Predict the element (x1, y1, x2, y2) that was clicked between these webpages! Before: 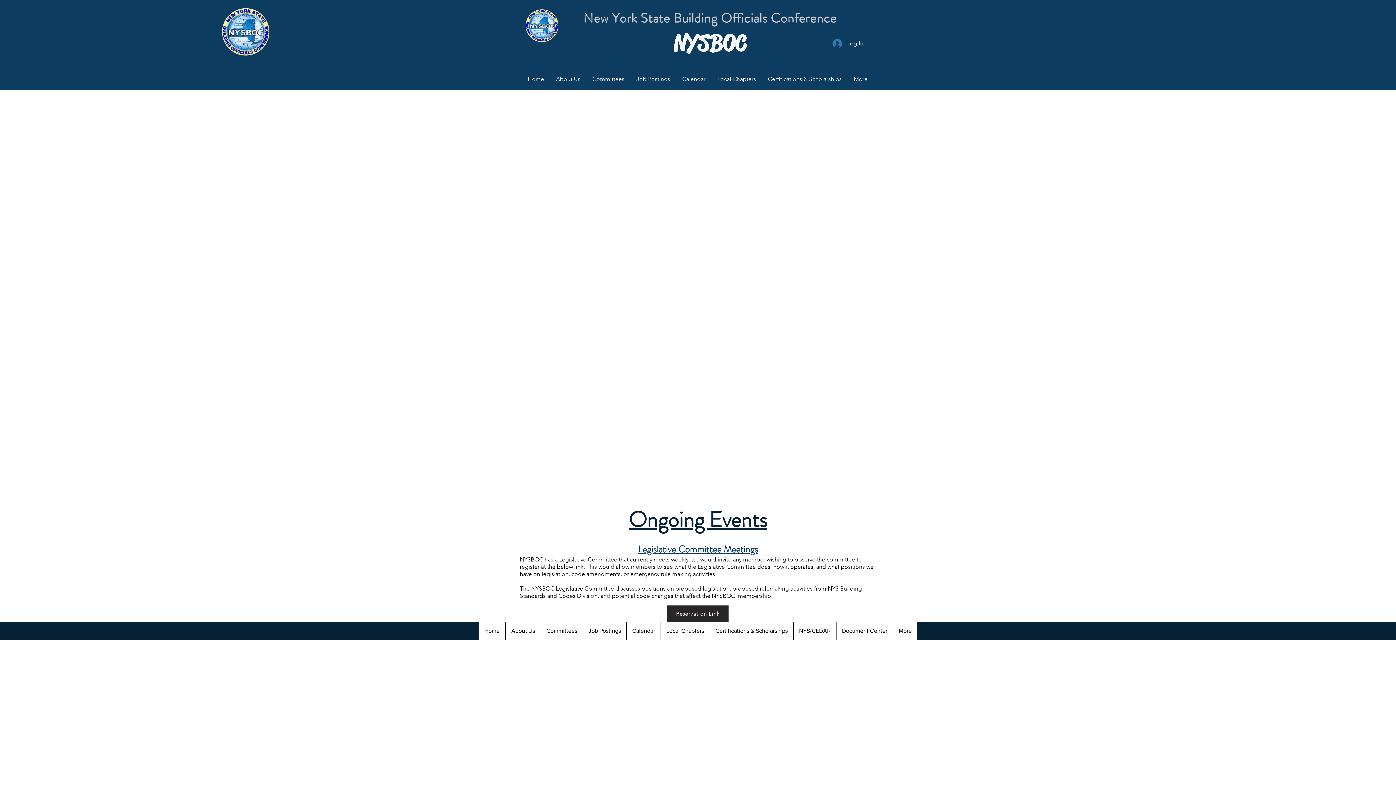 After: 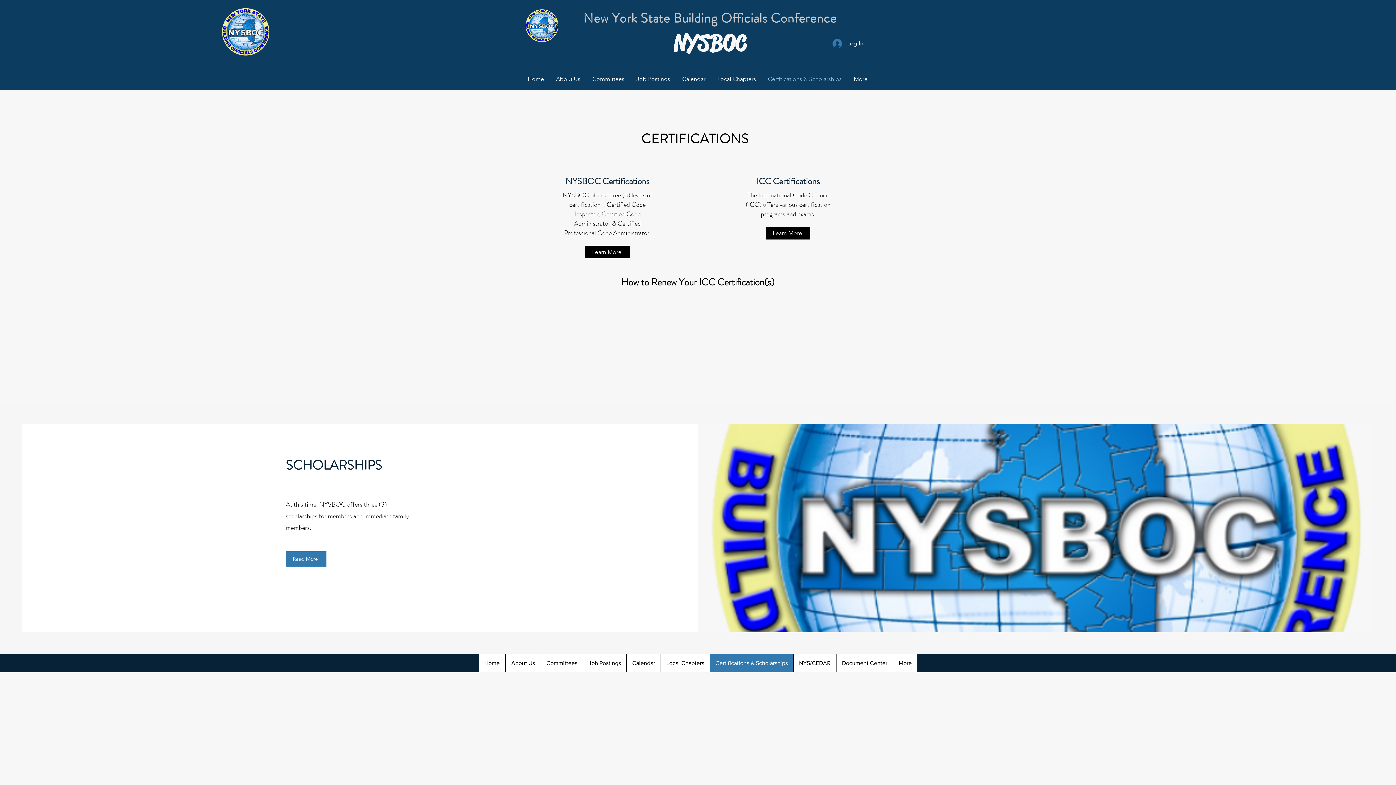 Action: label: Certifications & Scholarships bbox: (762, 70, 848, 88)